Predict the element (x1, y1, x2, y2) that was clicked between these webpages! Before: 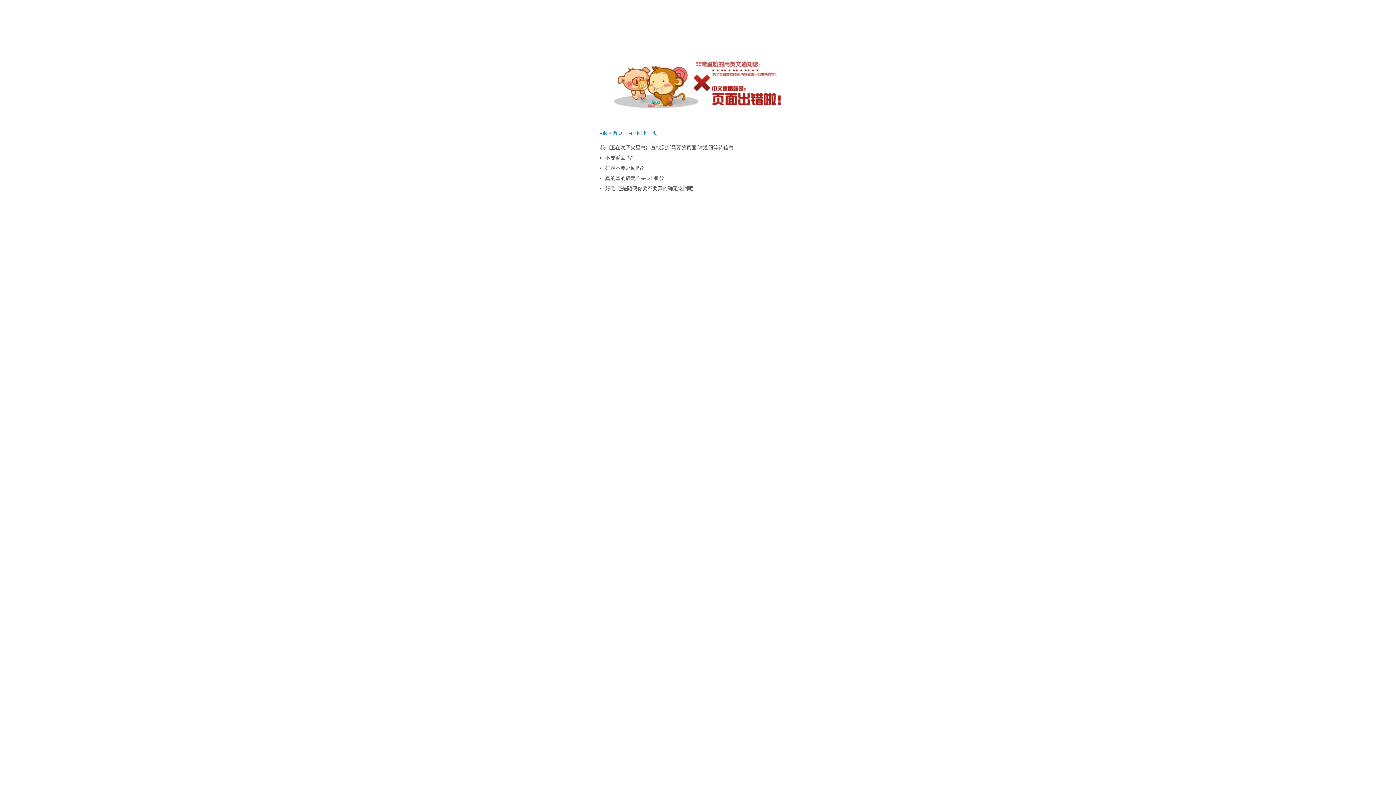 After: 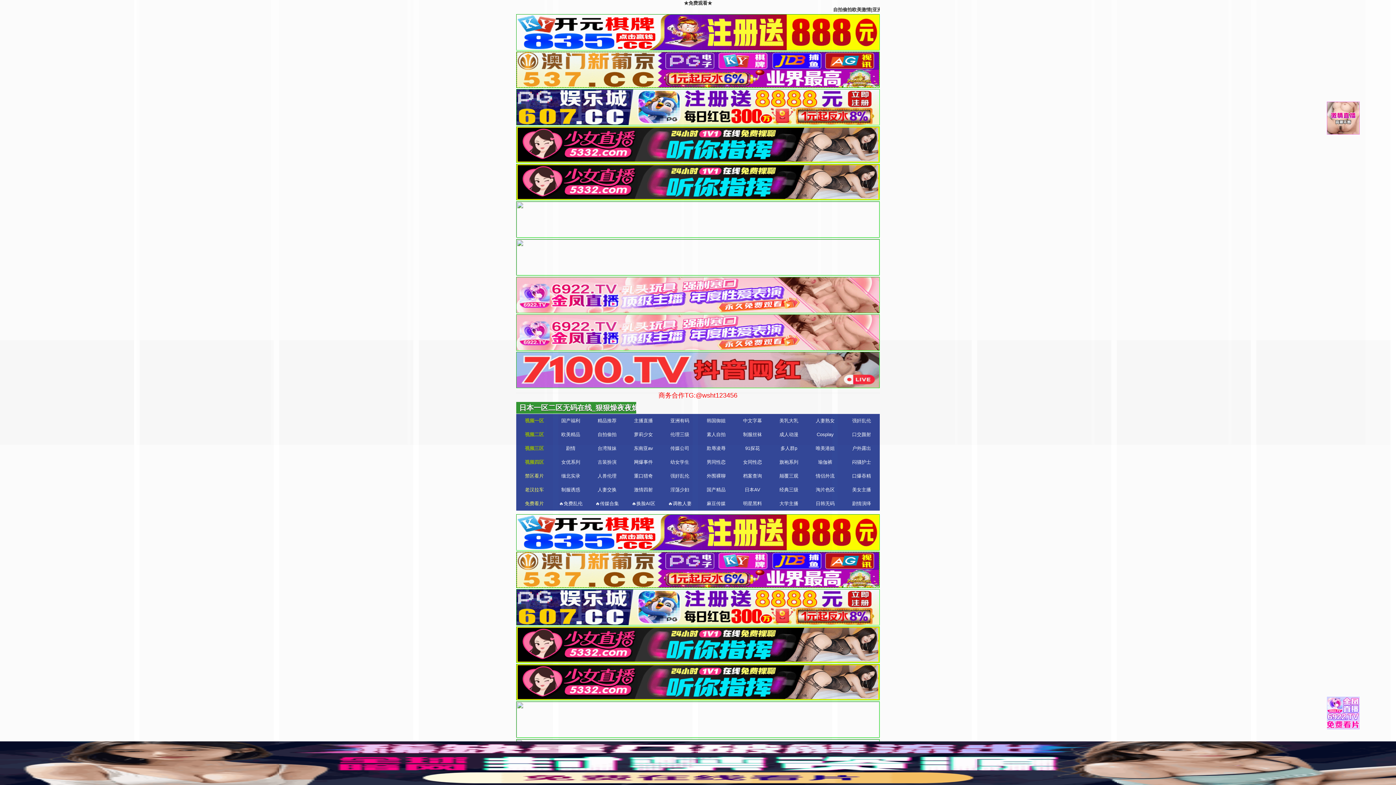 Action: bbox: (600, 130, 622, 136) label: ◂返回首页